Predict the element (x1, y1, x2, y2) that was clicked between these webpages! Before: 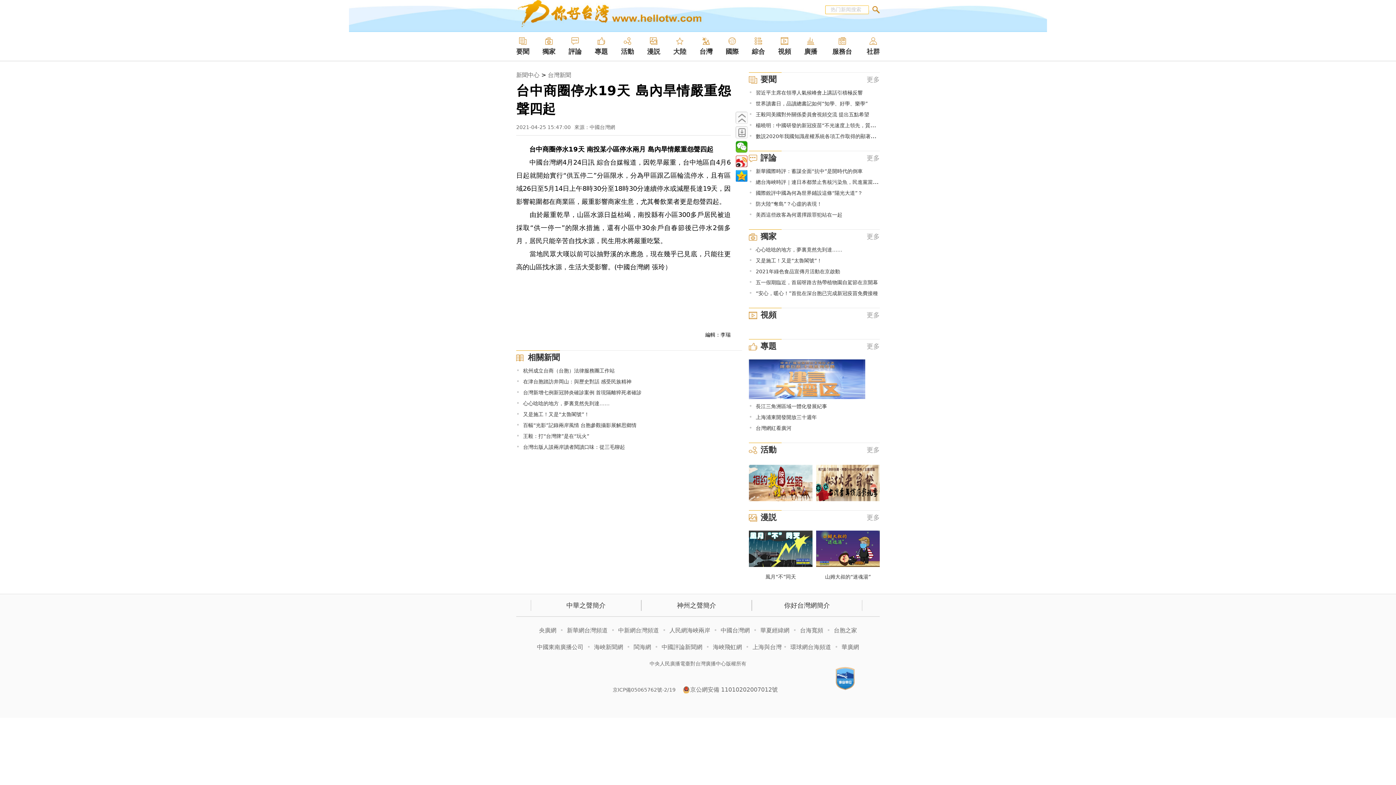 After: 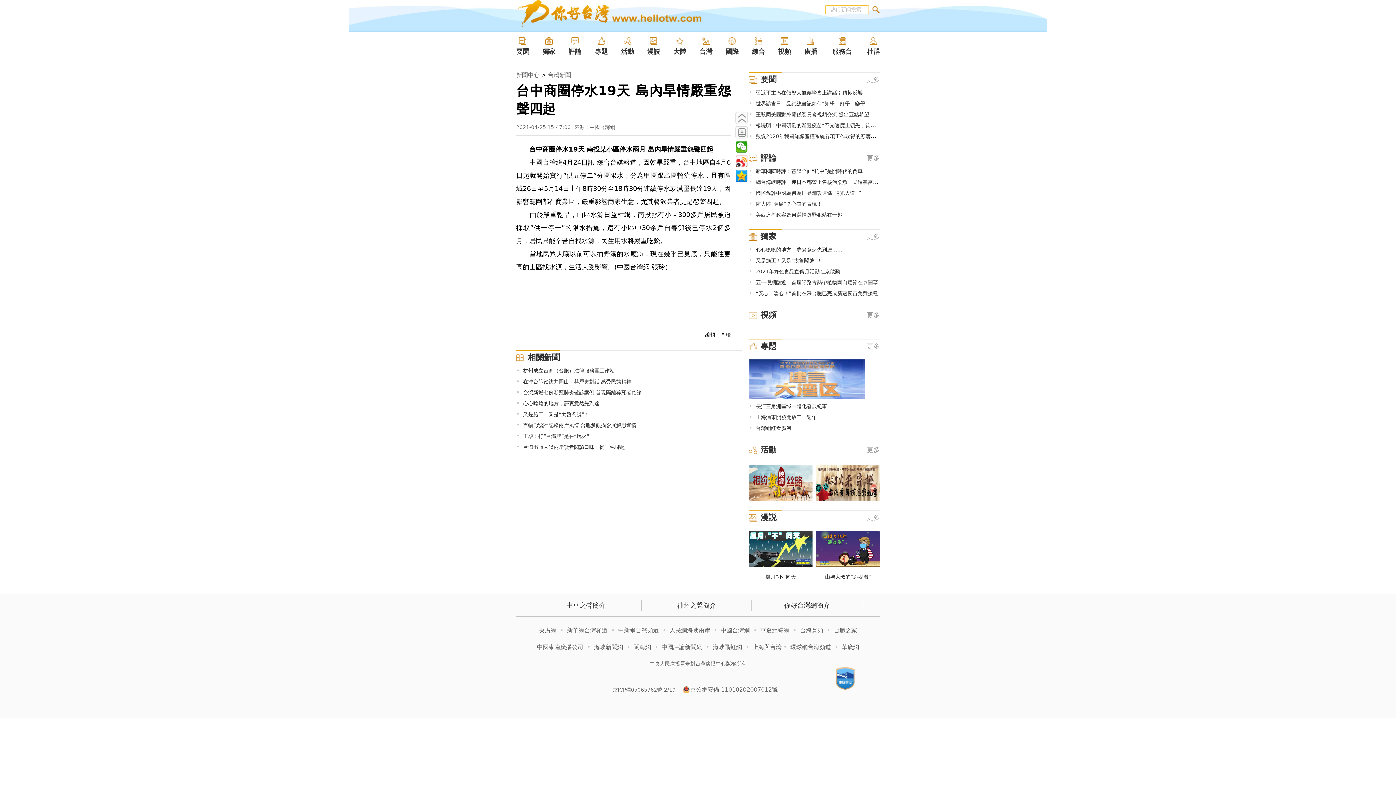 Action: label: 台海寬頻 bbox: (800, 627, 823, 634)